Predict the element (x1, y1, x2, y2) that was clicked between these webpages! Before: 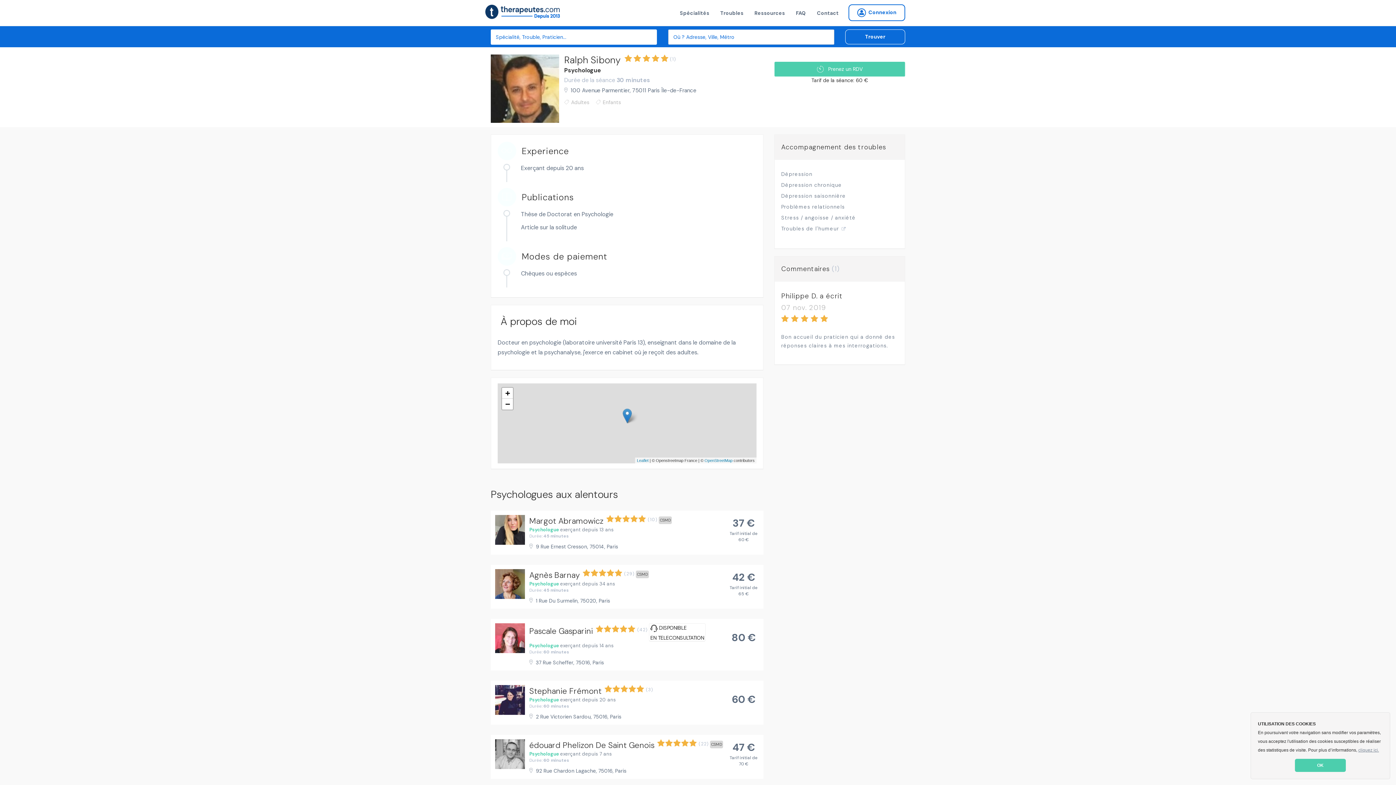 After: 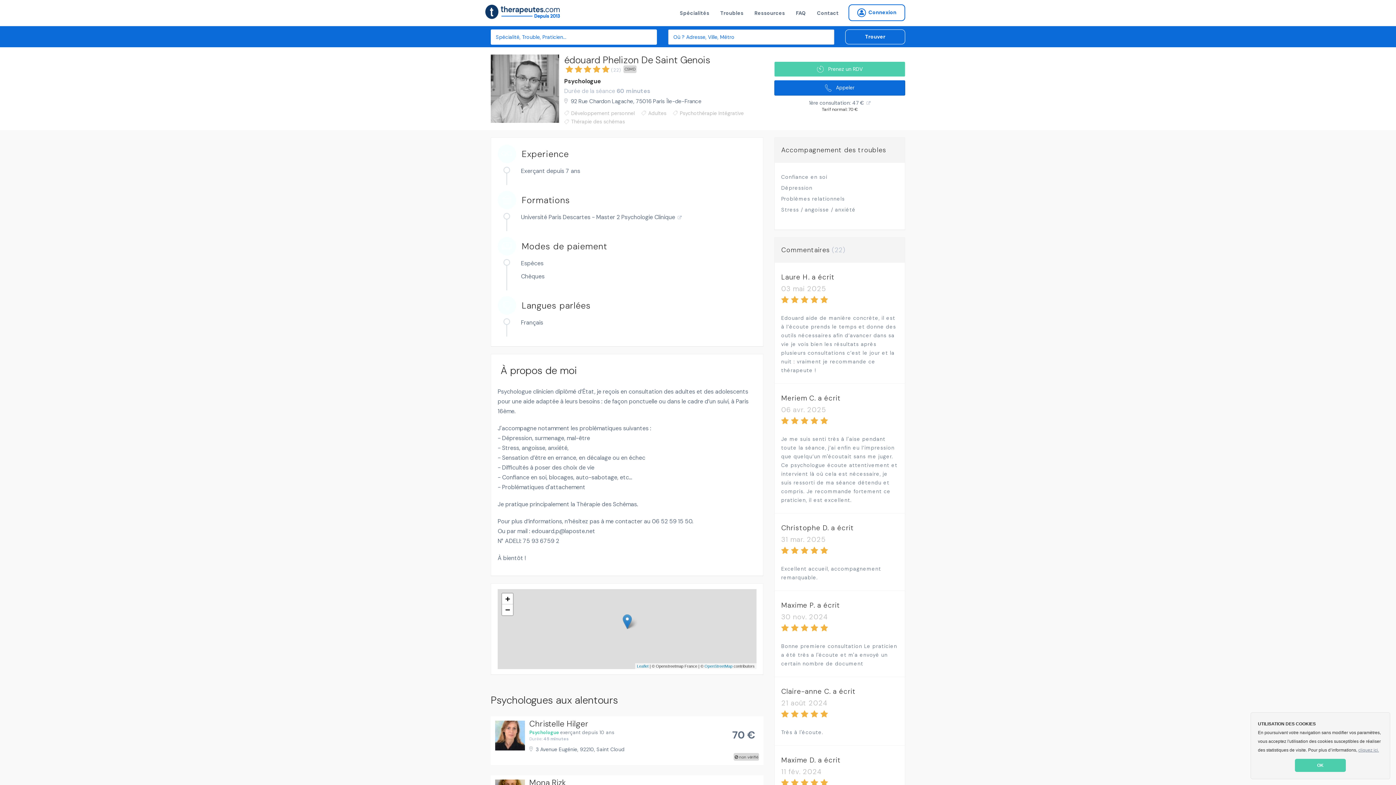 Action: bbox: (495, 739, 529, 774)